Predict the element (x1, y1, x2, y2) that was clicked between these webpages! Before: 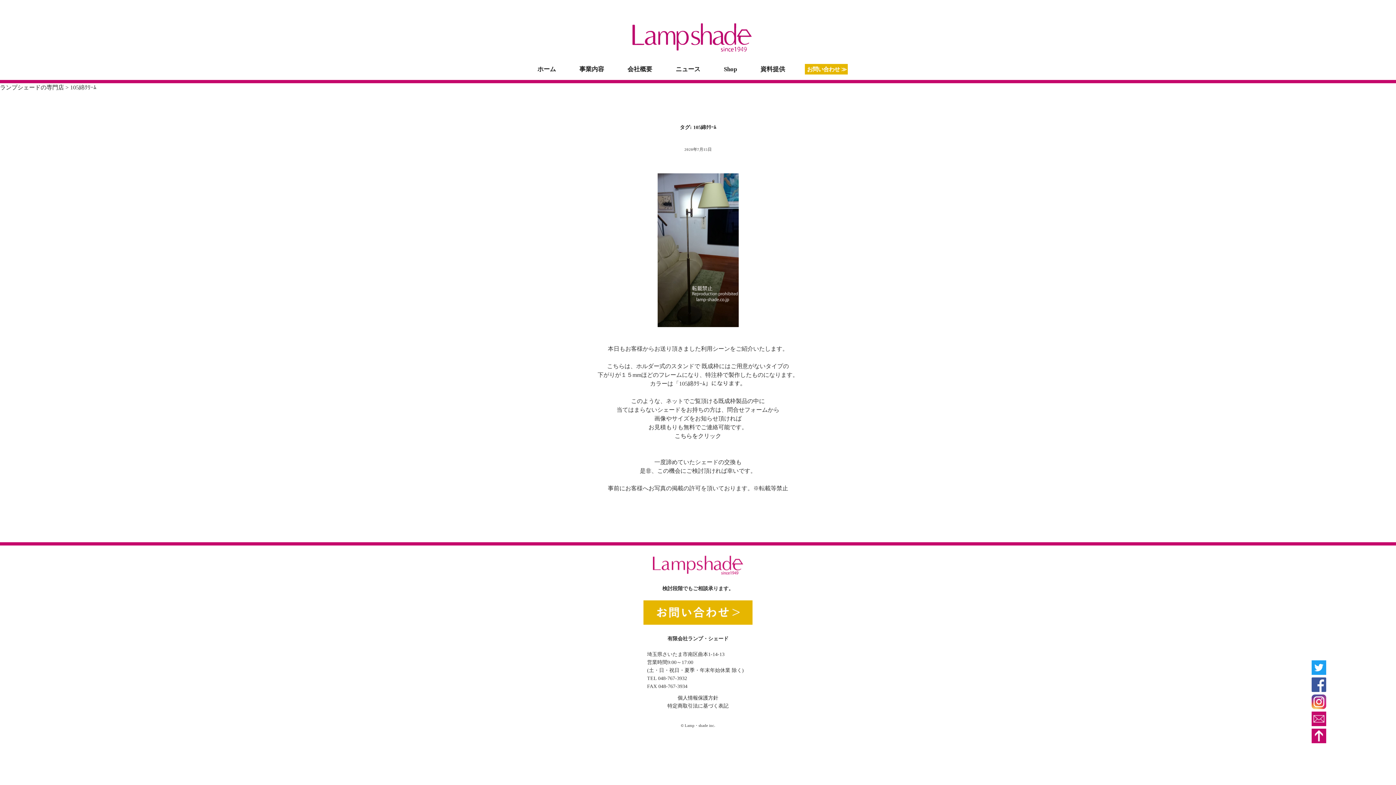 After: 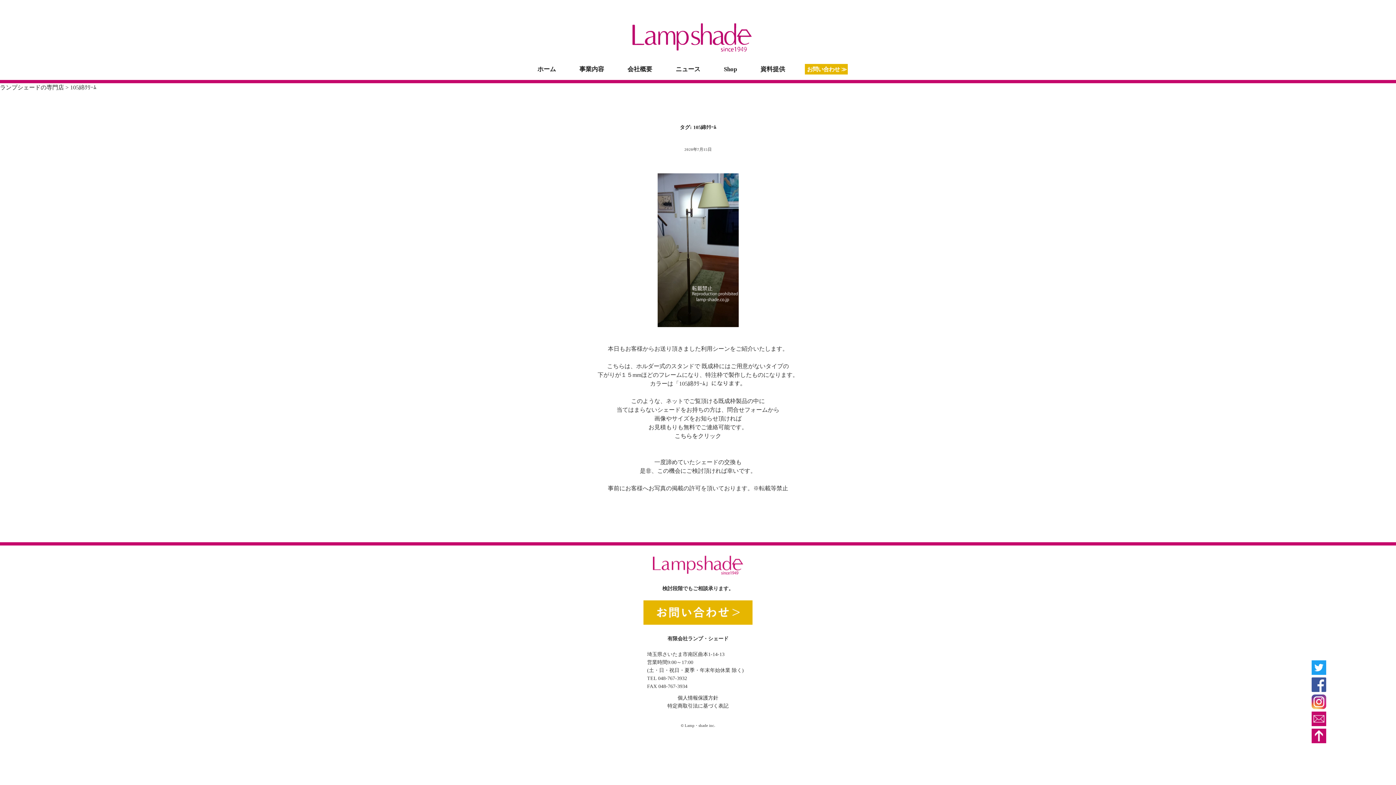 Action: bbox: (1312, 729, 1326, 746)